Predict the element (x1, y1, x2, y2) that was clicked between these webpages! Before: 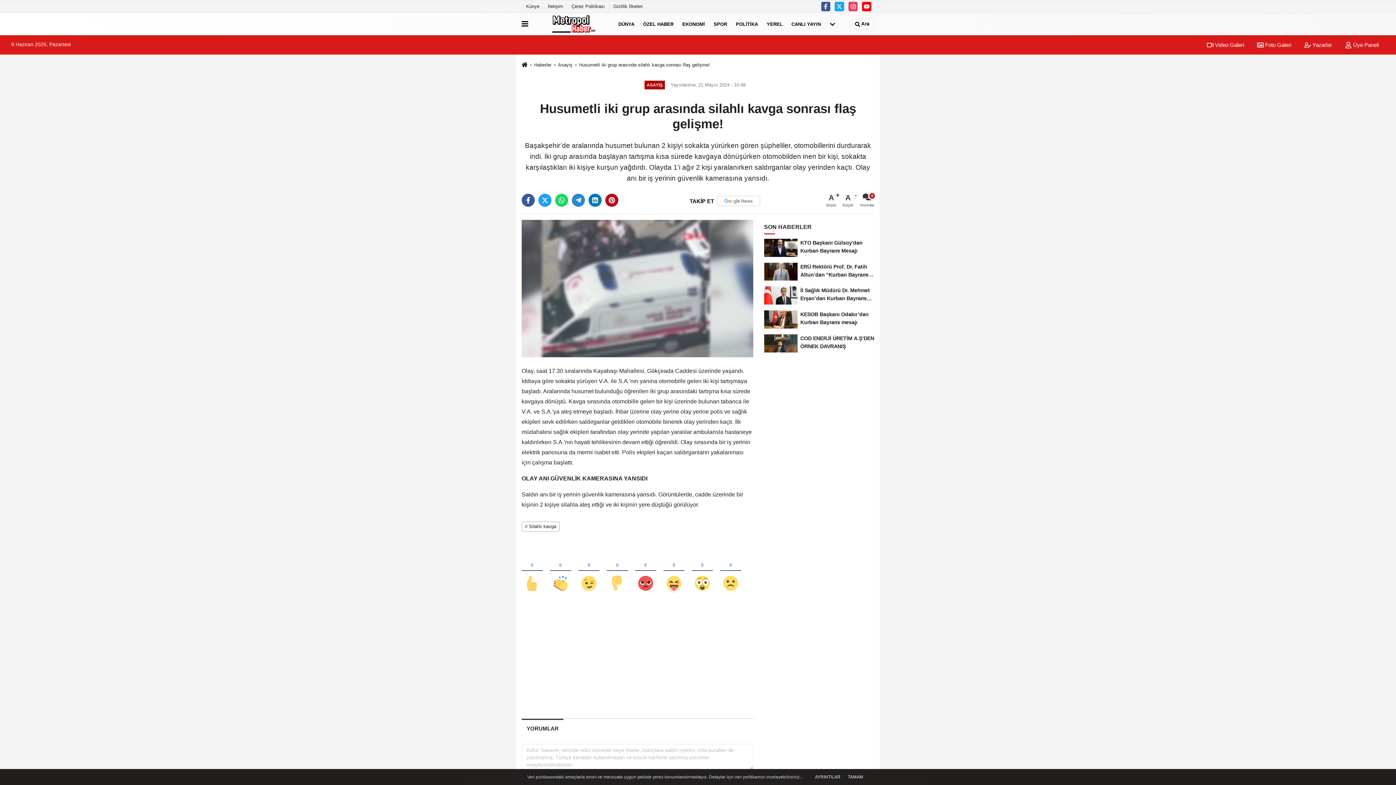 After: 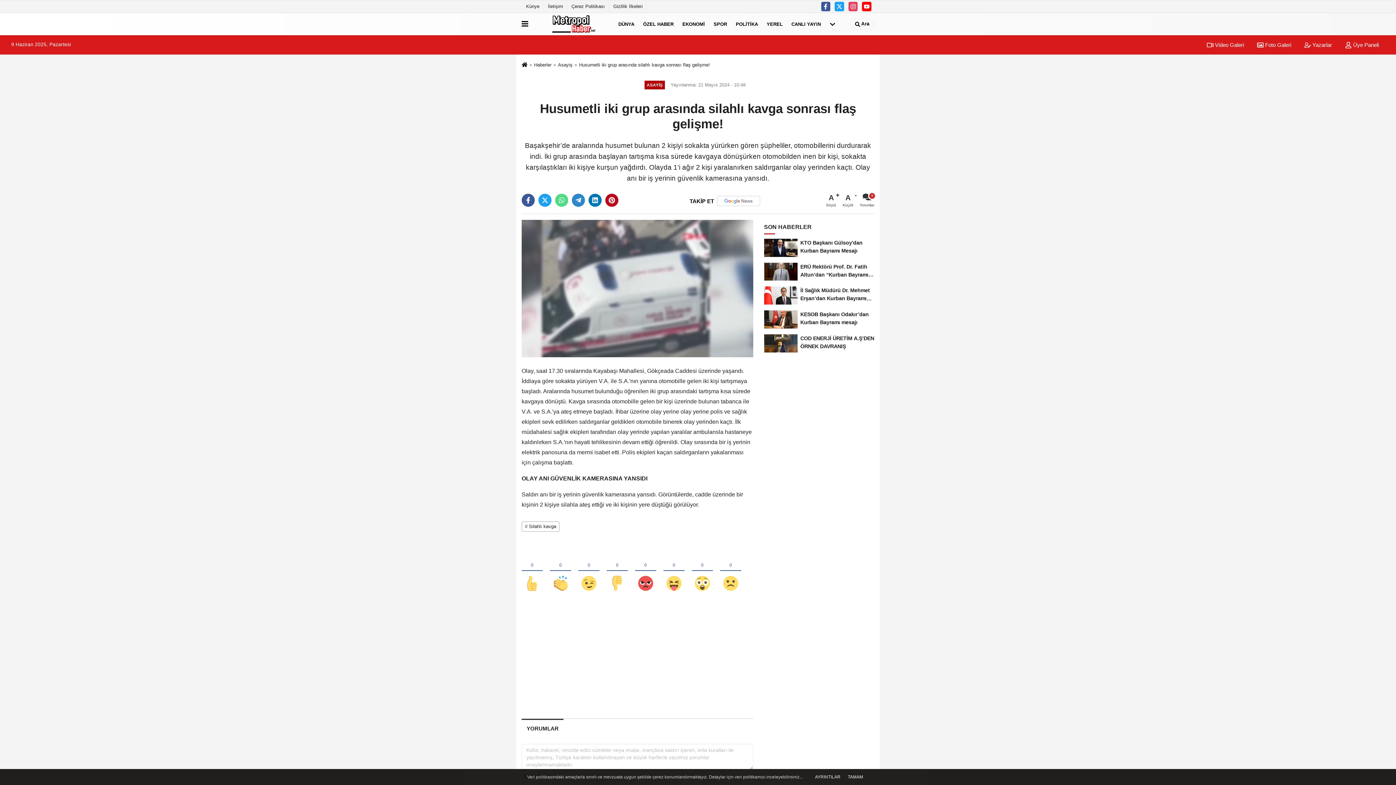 Action: bbox: (555, 193, 568, 206)